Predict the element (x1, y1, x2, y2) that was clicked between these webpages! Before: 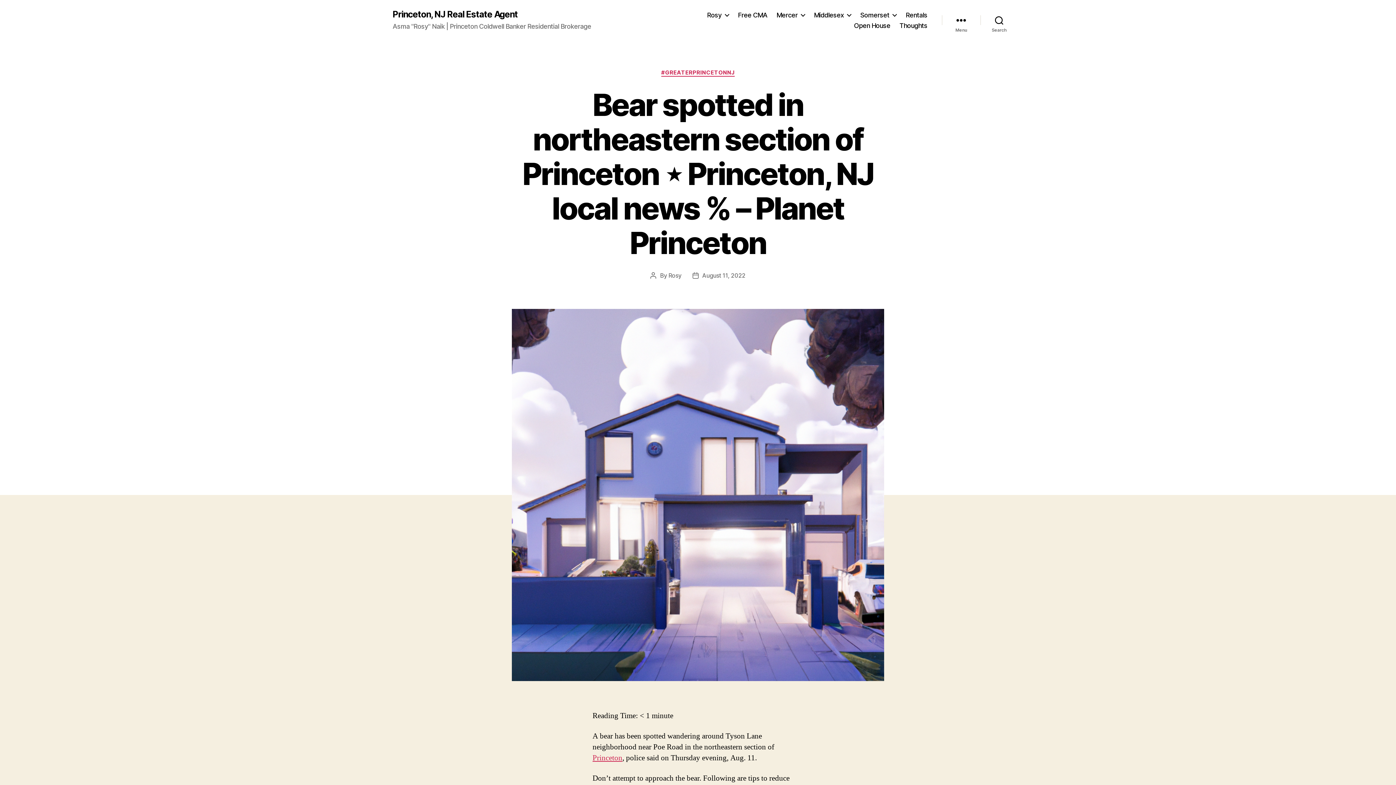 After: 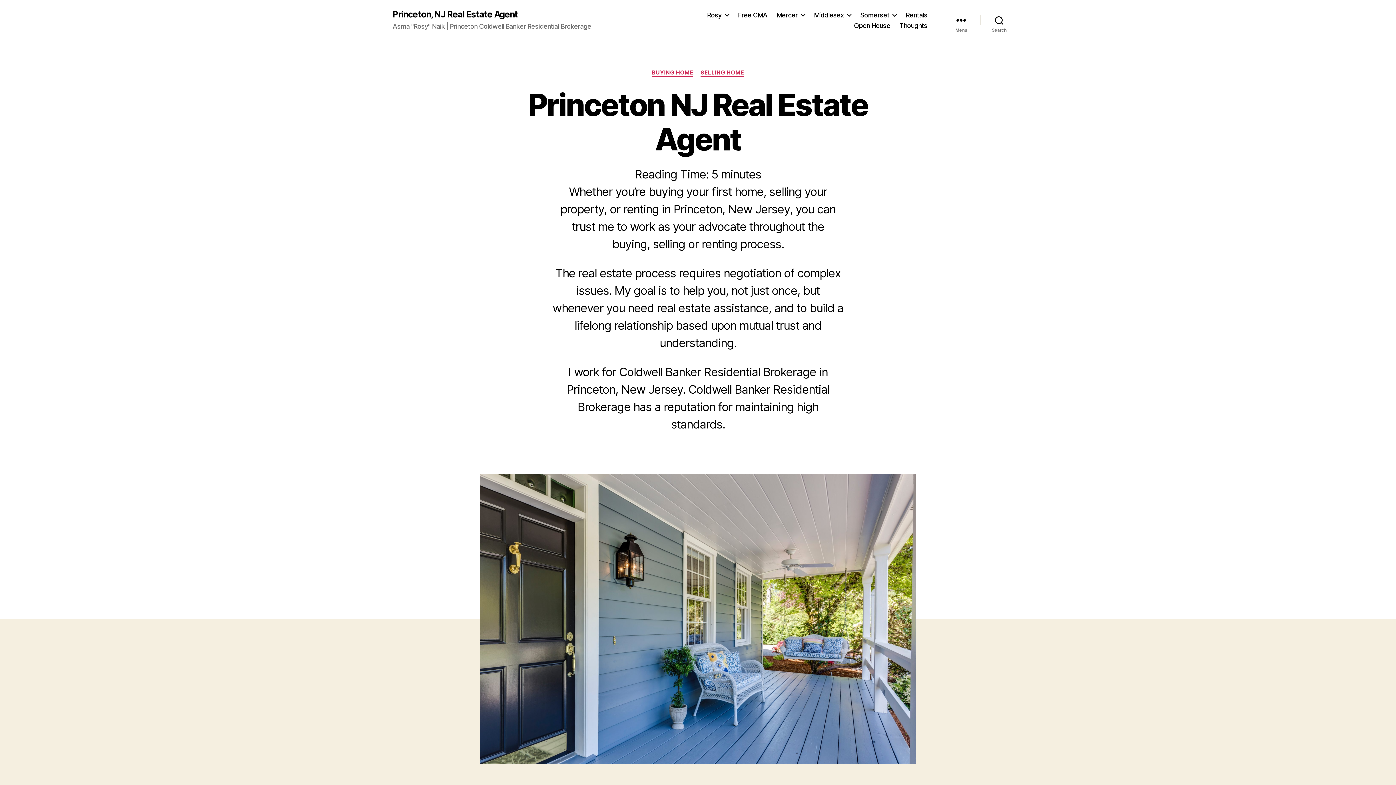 Action: bbox: (668, 271, 681, 279) label: Rosy